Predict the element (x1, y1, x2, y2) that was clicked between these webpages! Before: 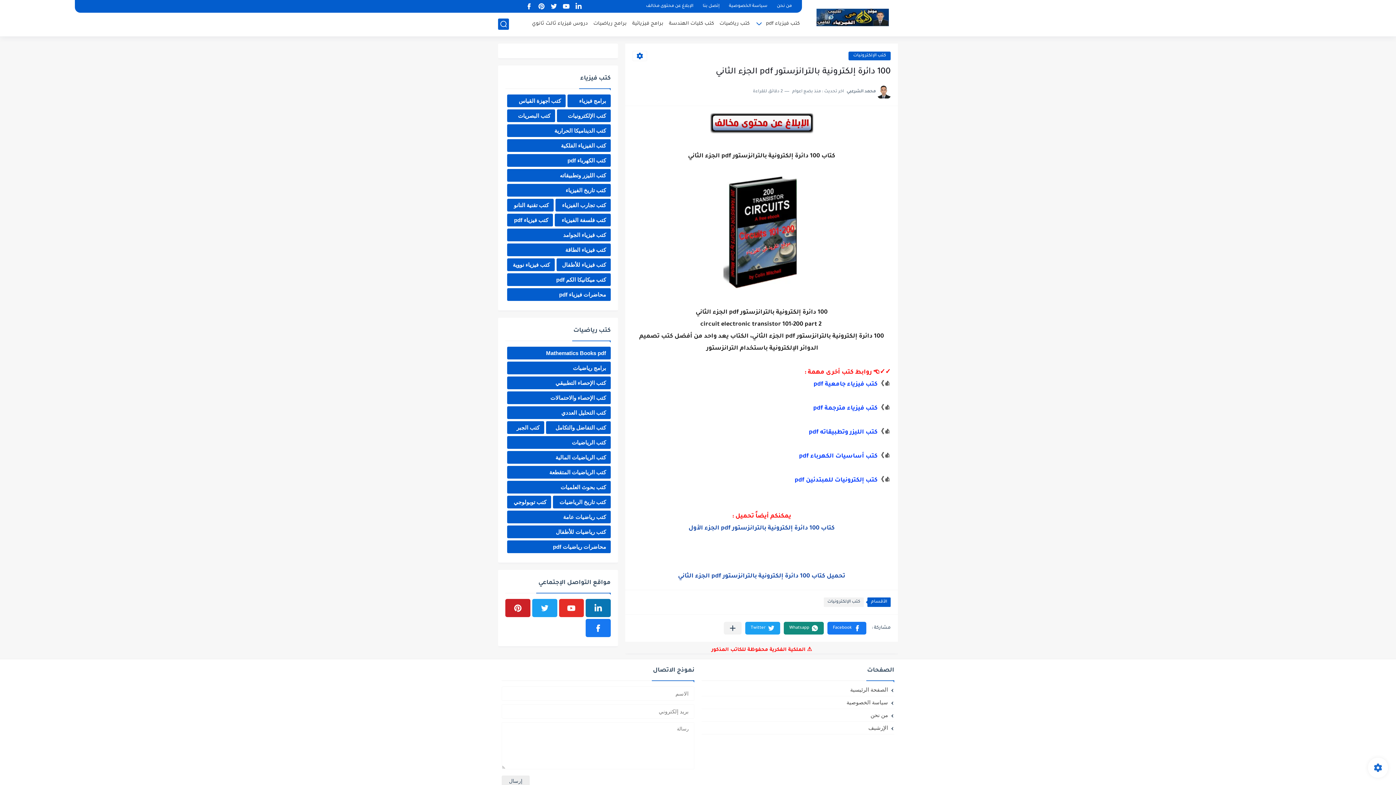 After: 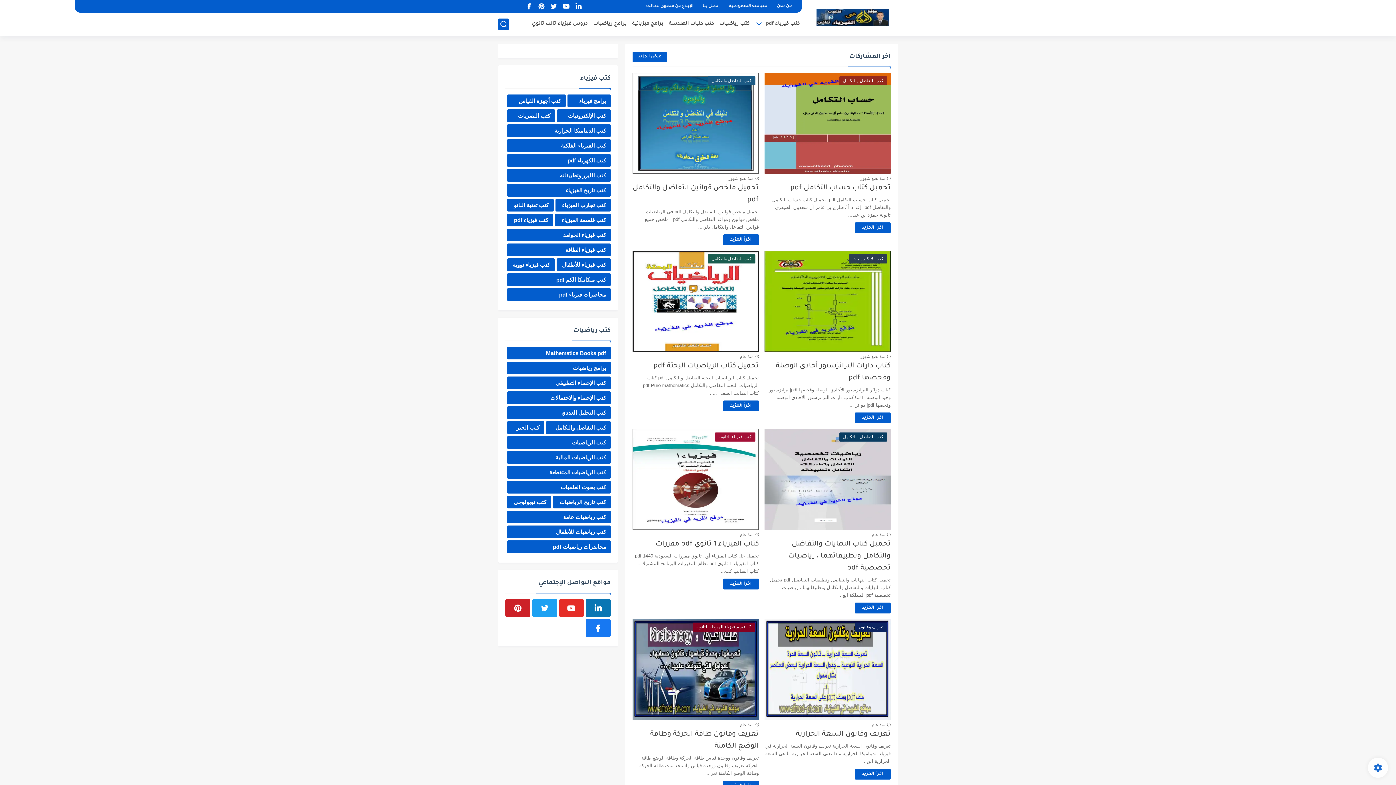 Action: bbox: (701, 687, 894, 693) label: الصفحة الرئيسية